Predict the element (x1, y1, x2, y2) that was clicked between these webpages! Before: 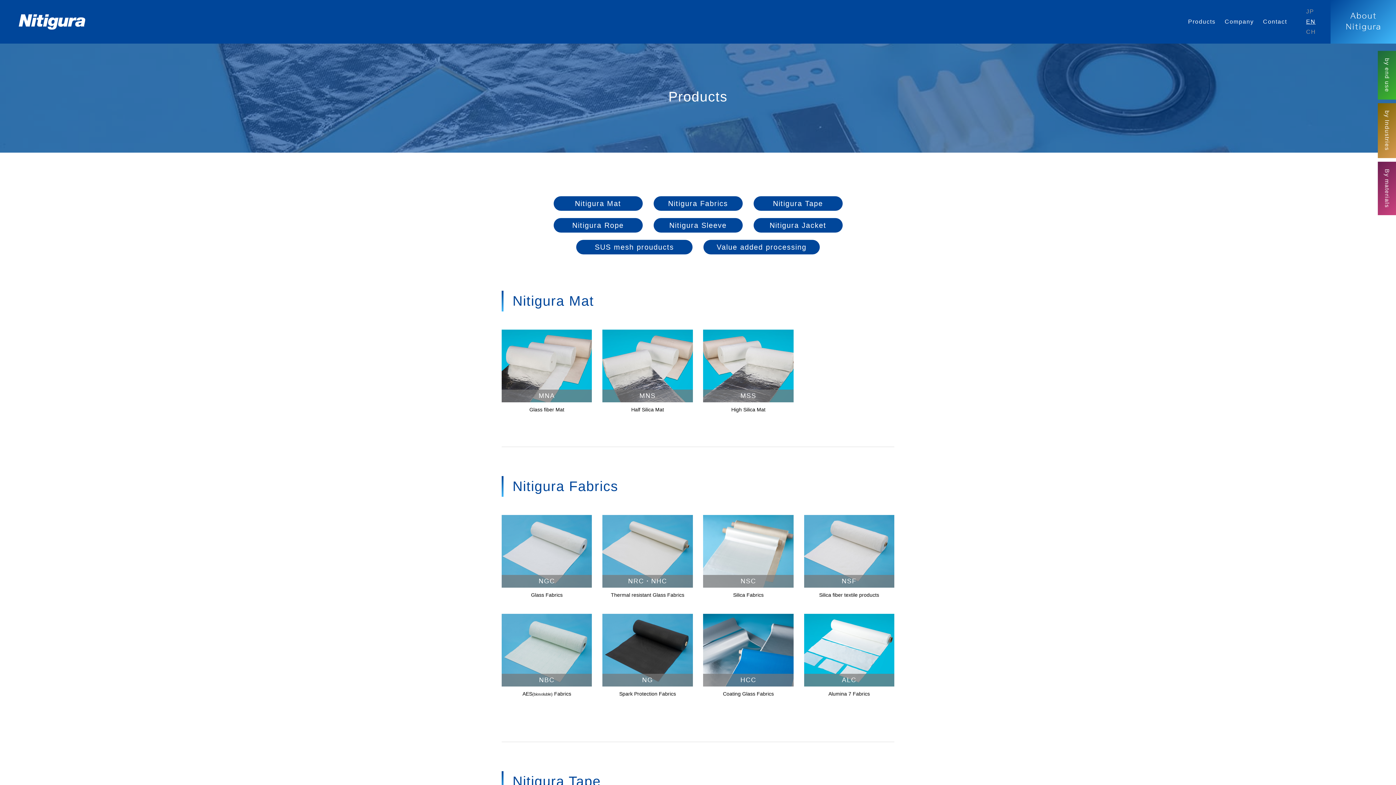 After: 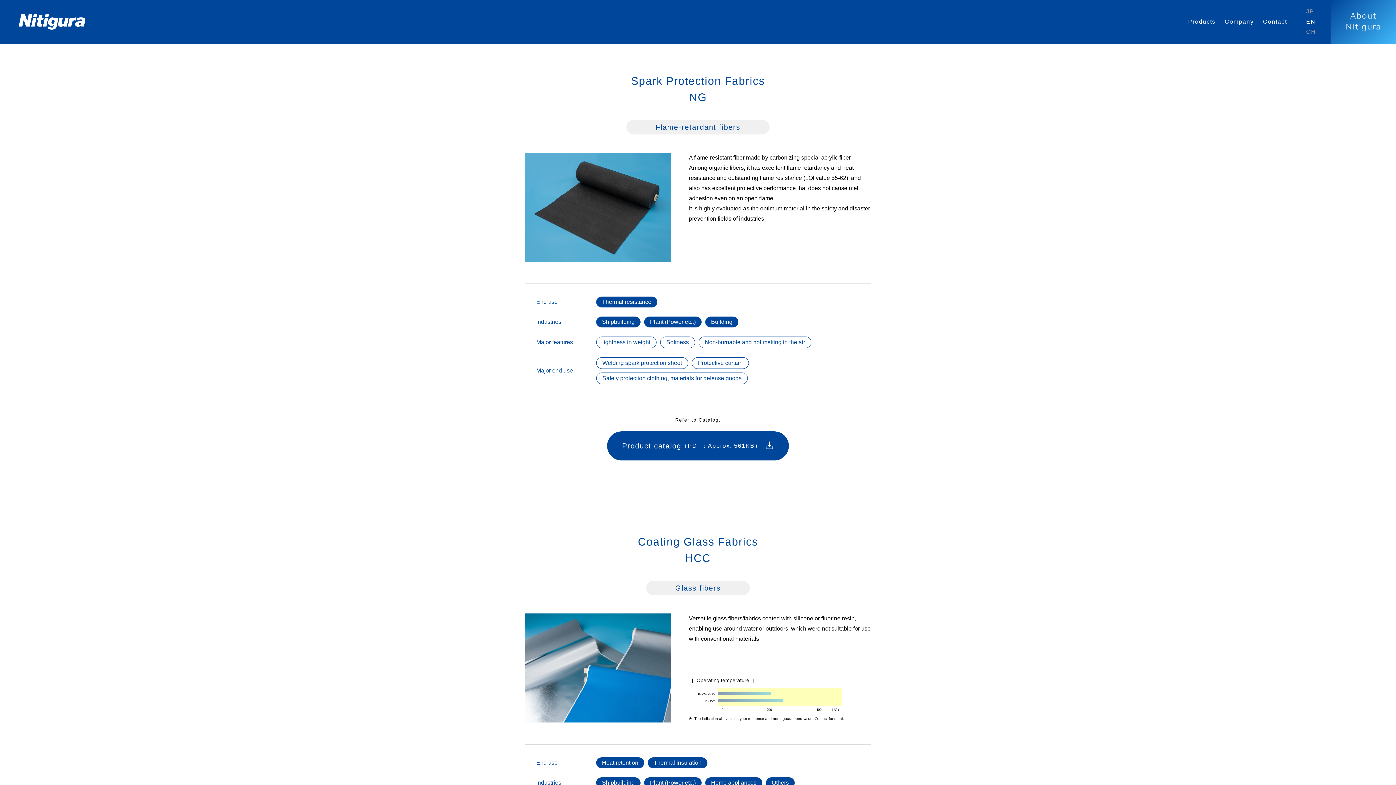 Action: label: NG
Spark Protection Fabrics bbox: (602, 614, 692, 698)